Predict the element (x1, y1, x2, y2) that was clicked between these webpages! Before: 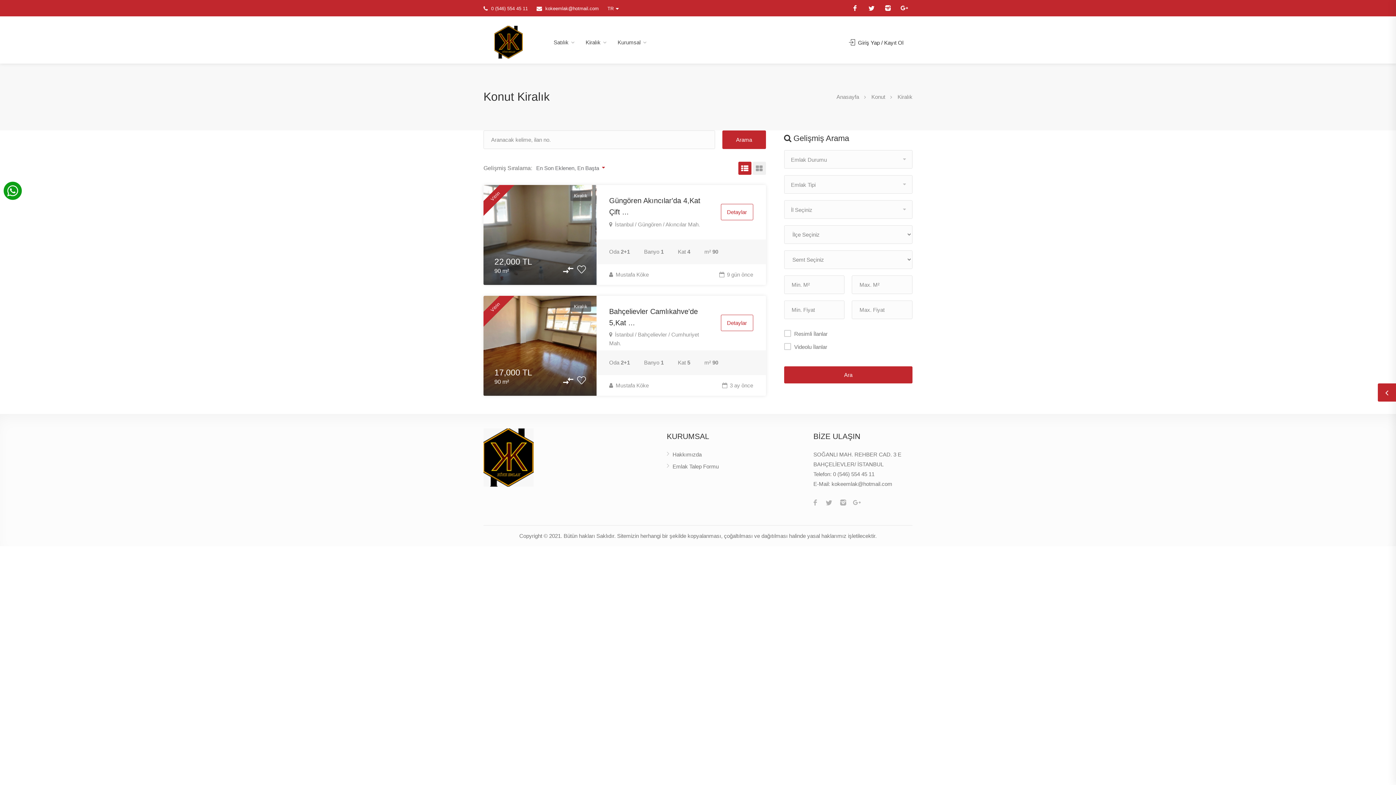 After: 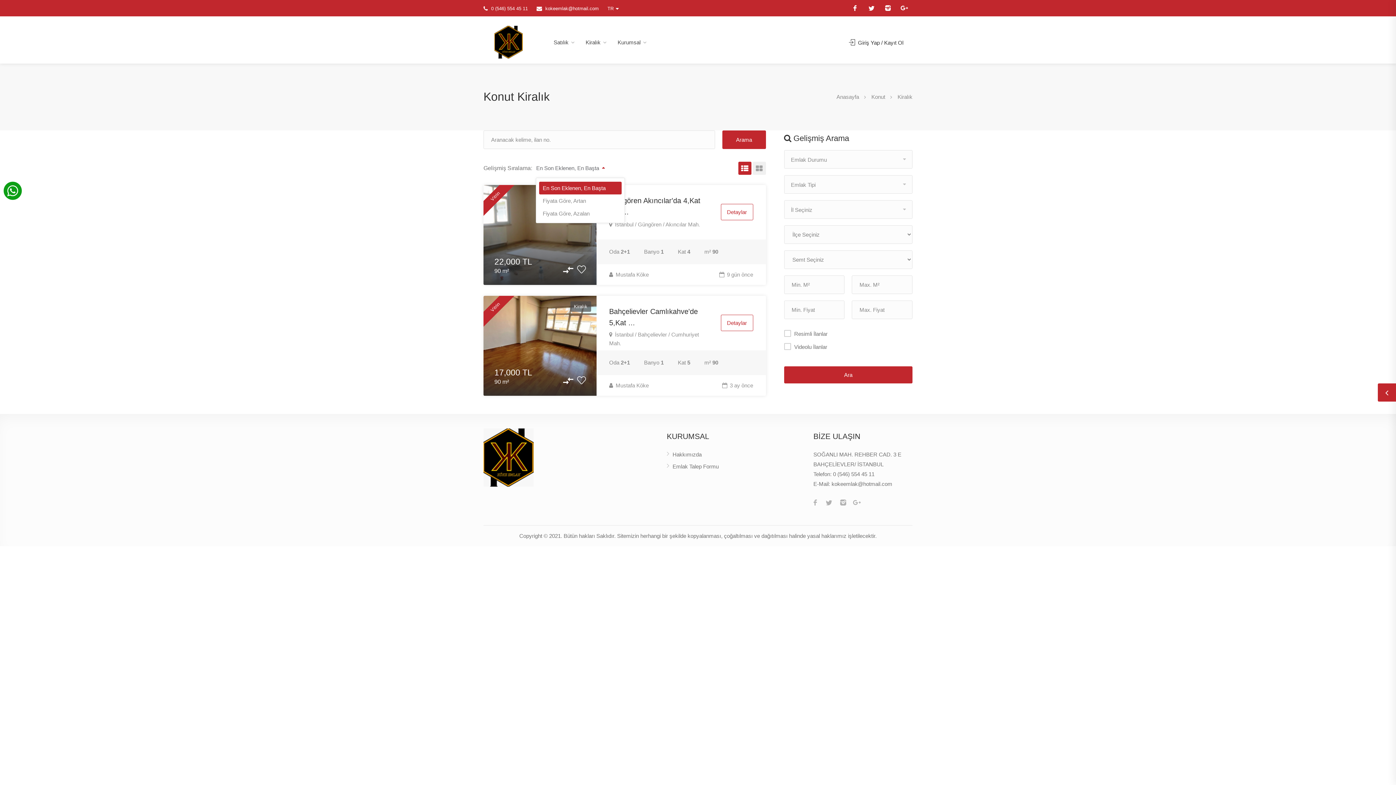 Action: bbox: (532, 160, 611, 175) label: En Son Eklenen, En Başta